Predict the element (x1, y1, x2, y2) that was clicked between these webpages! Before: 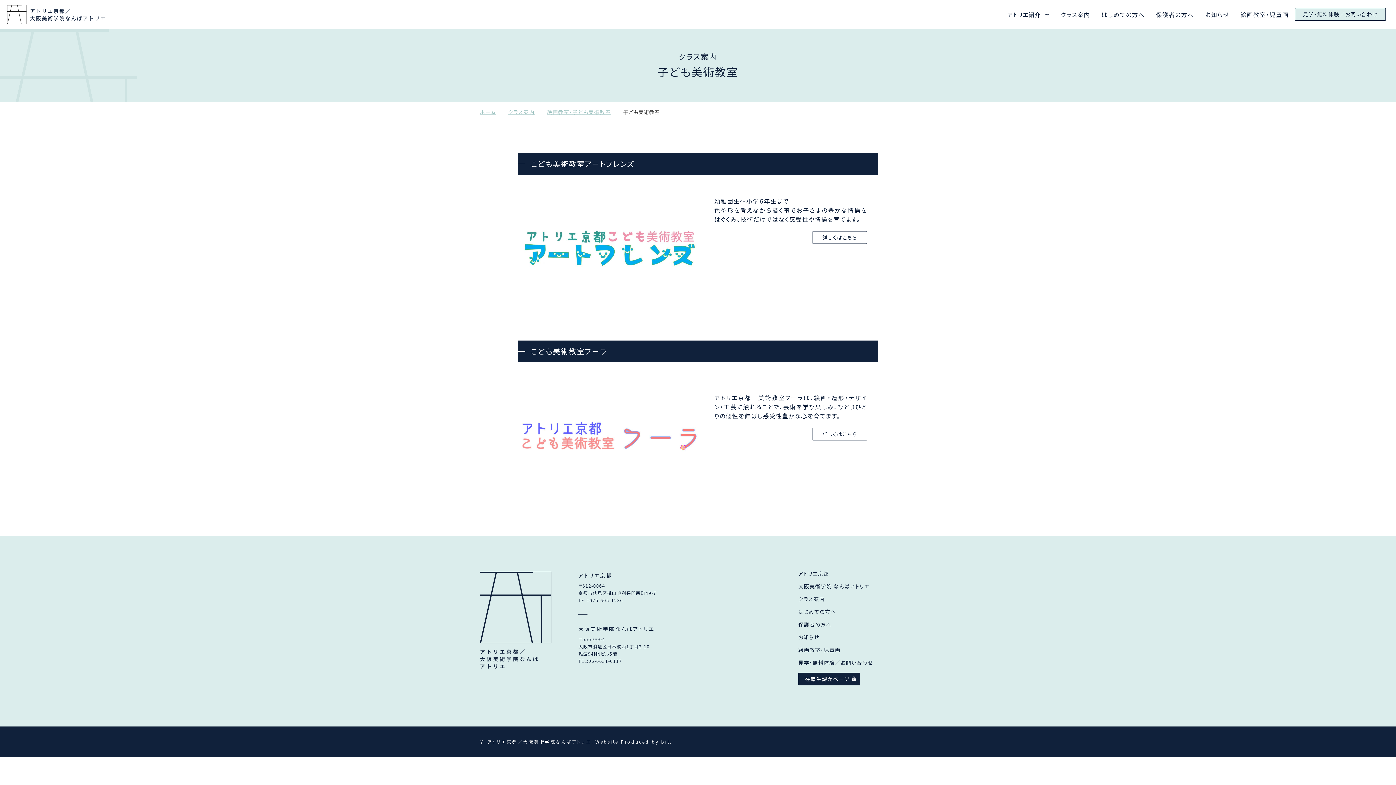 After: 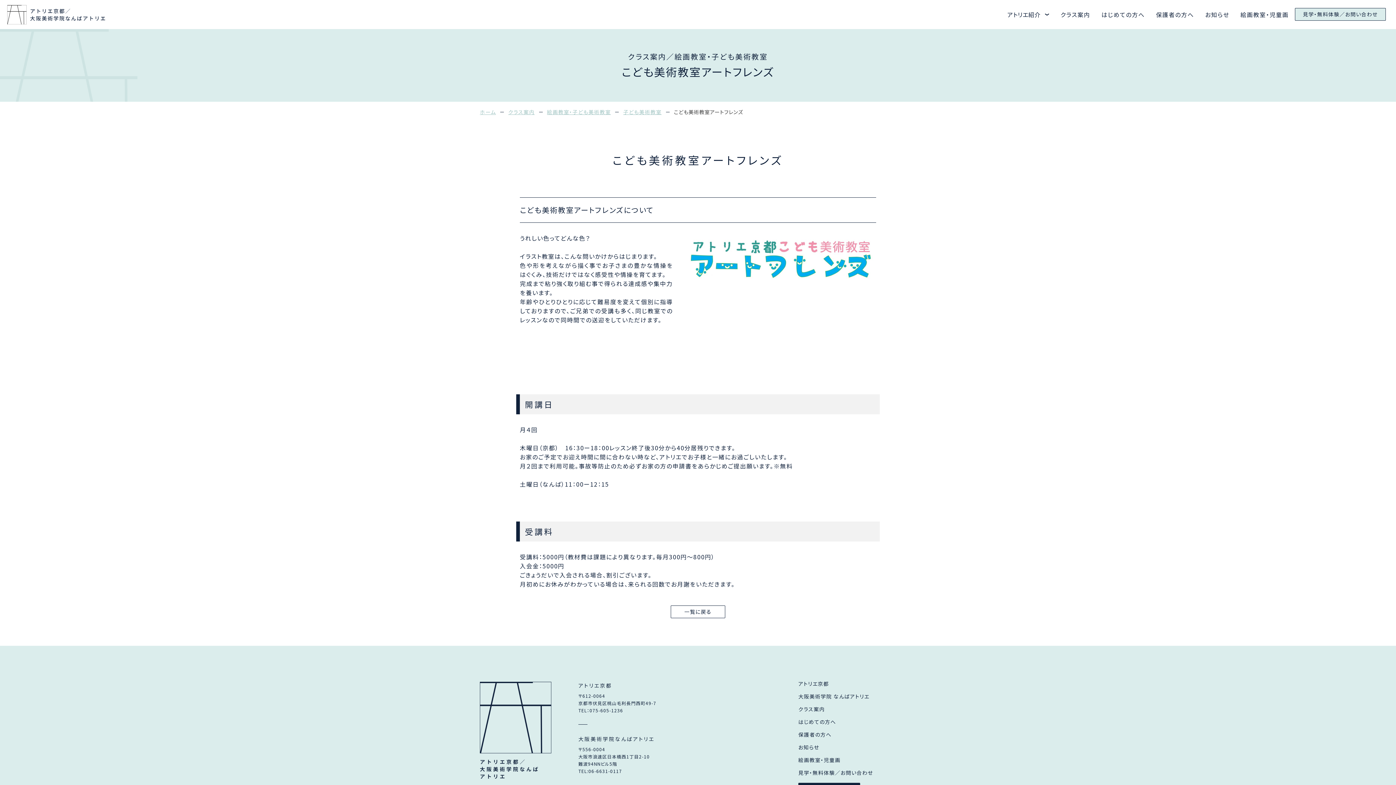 Action: bbox: (812, 231, 867, 244) label: 詳しくはこちら